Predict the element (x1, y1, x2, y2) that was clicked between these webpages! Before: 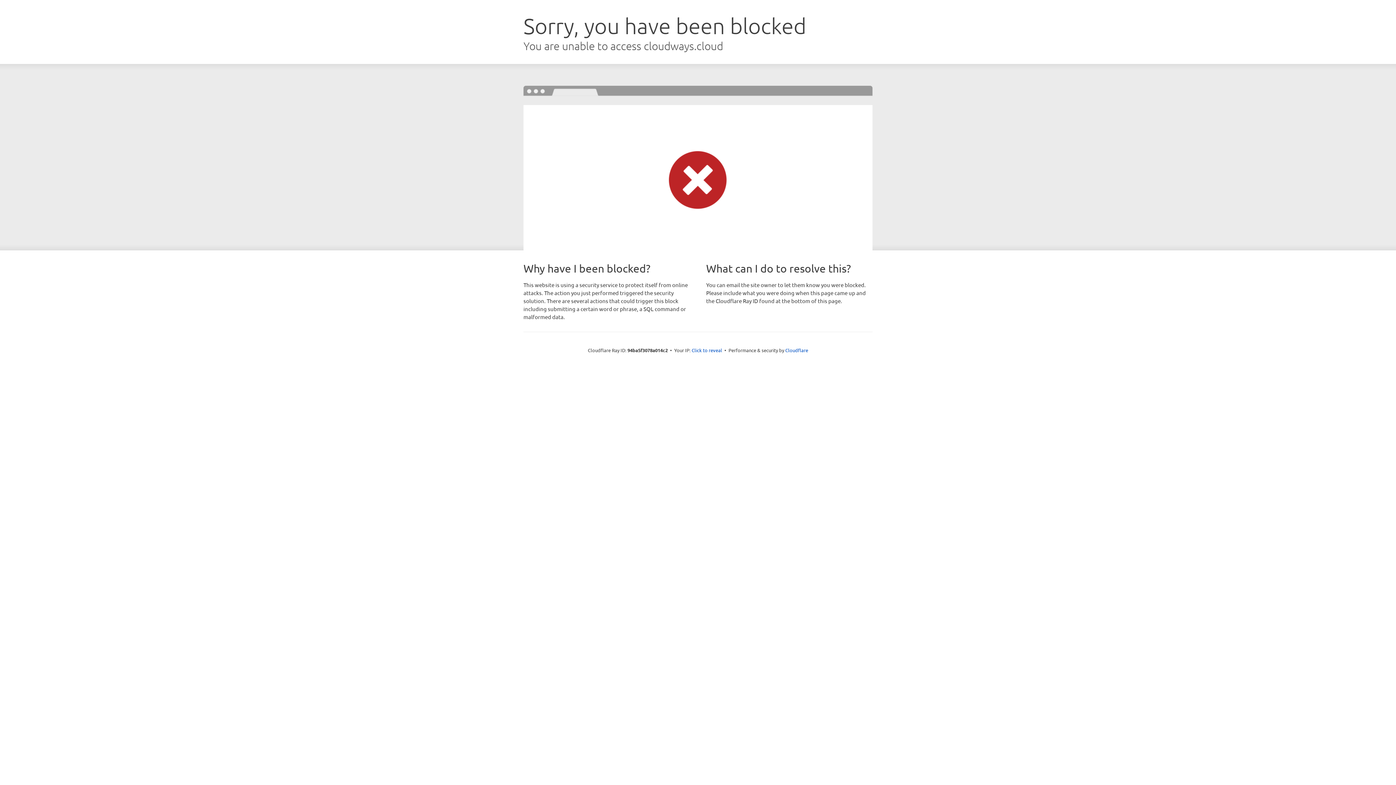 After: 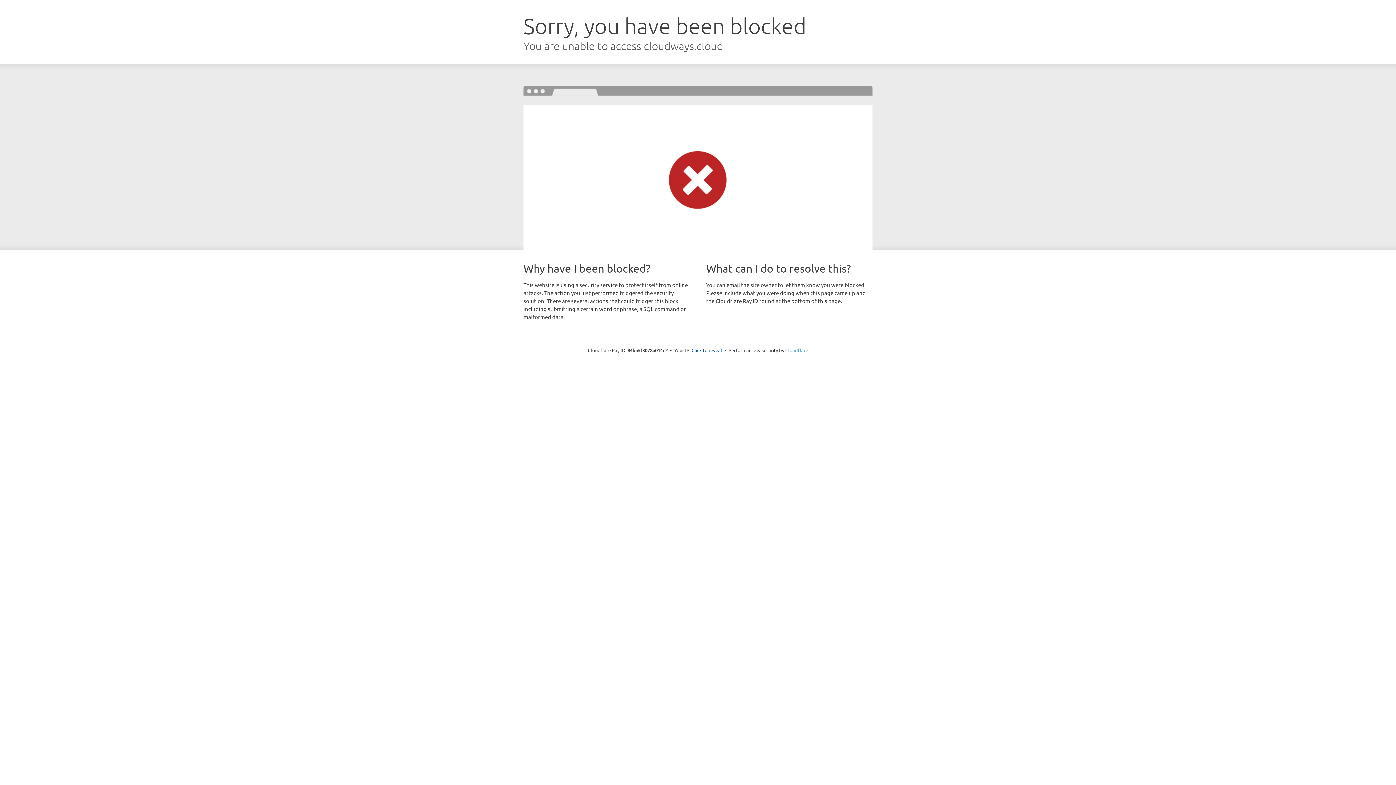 Action: bbox: (785, 347, 808, 353) label: Cloudflare